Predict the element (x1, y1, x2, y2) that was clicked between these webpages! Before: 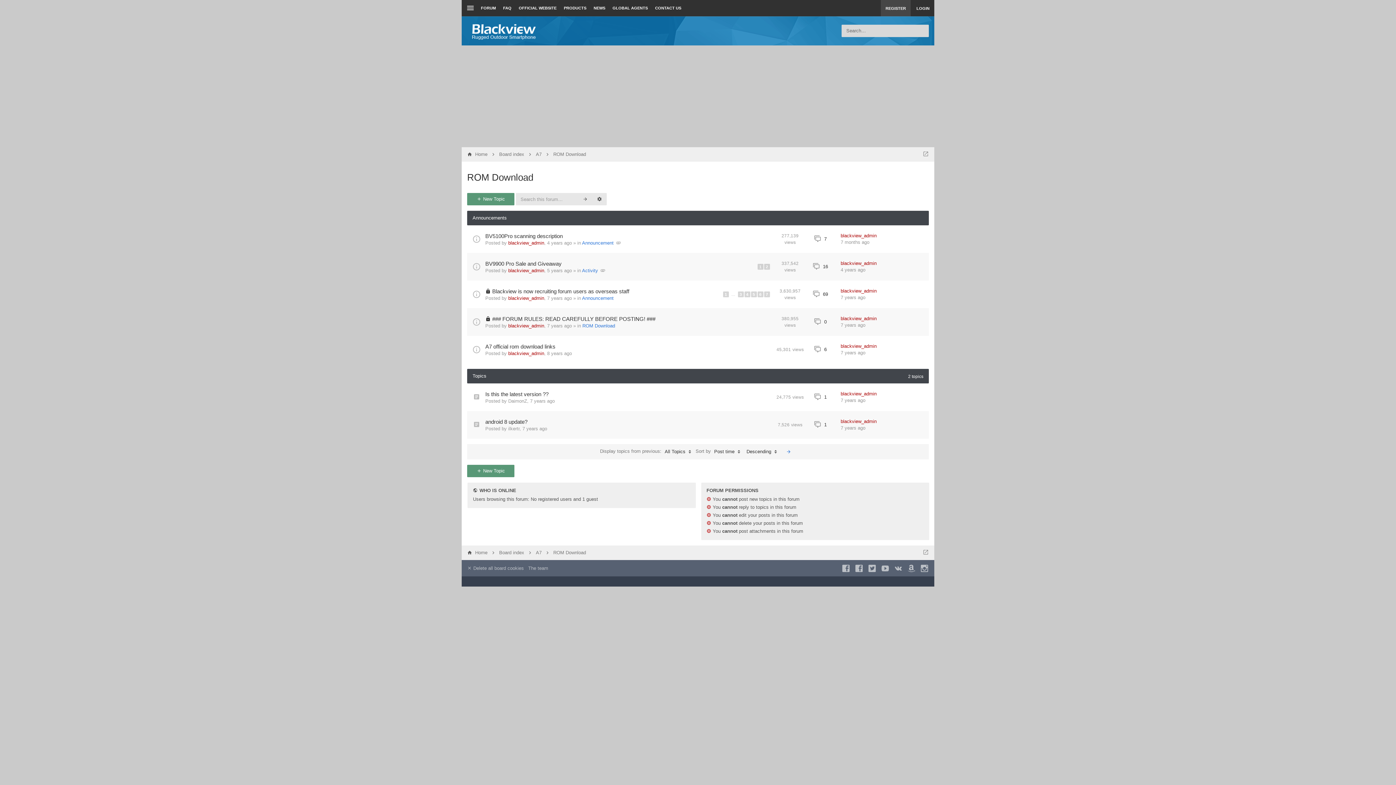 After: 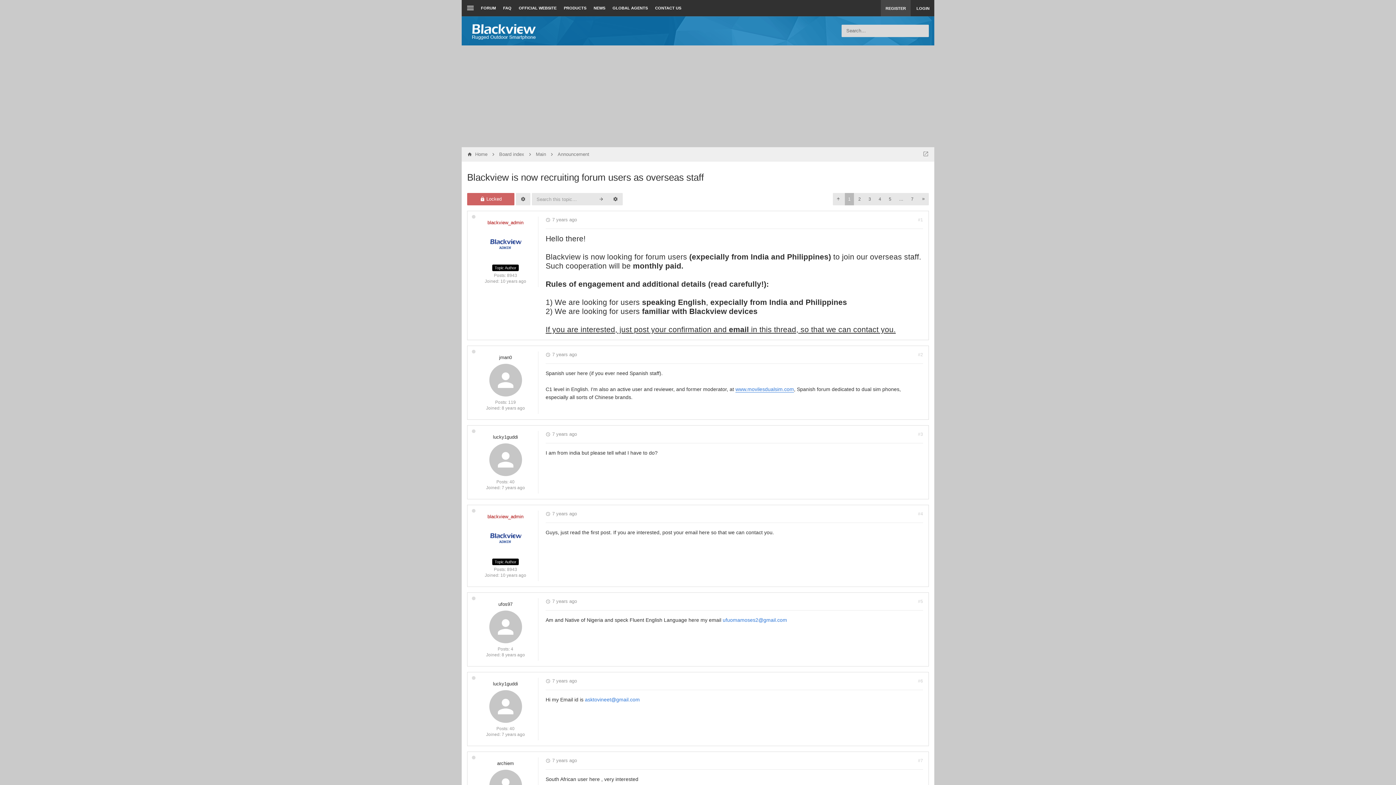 Action: bbox: (492, 287, 629, 295) label: Blackview is now recruiting forum users as overseas staff